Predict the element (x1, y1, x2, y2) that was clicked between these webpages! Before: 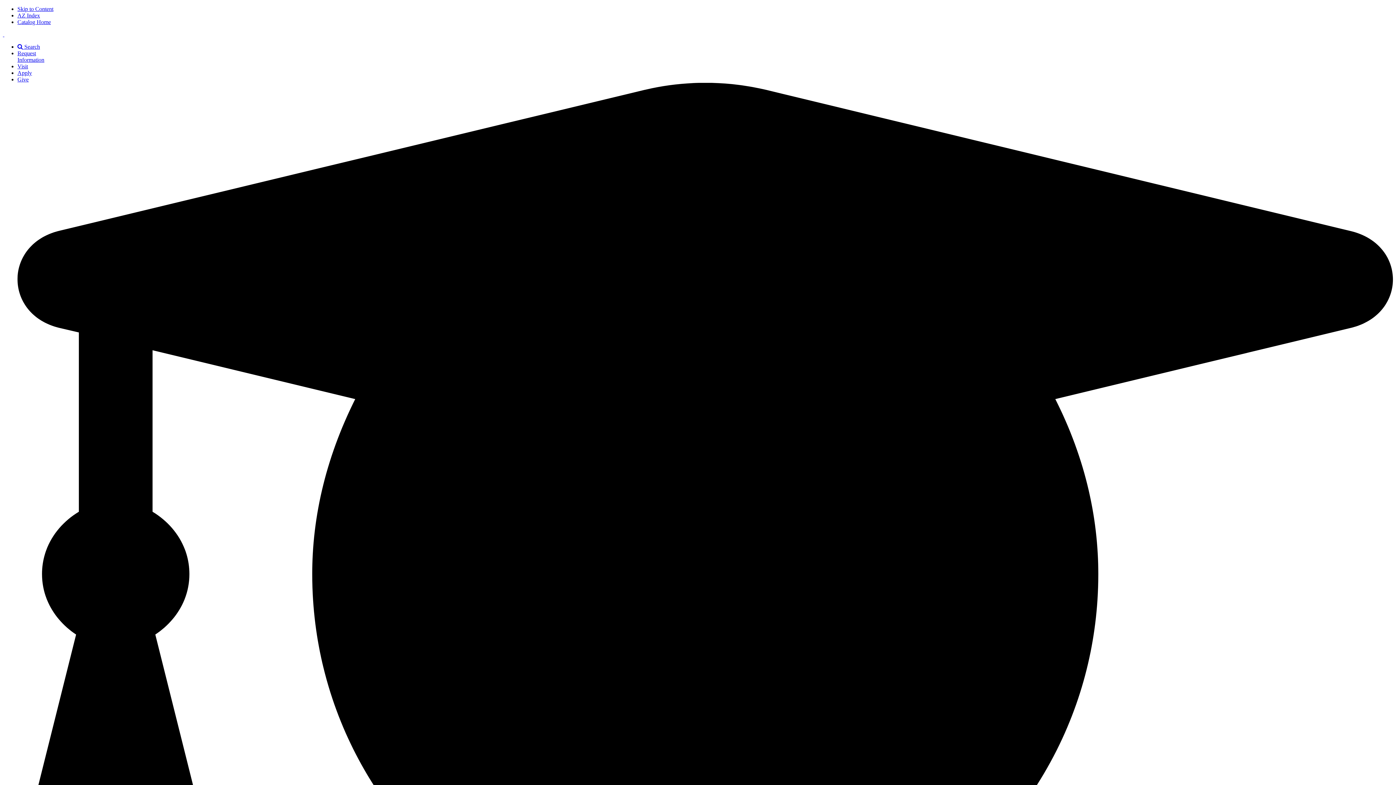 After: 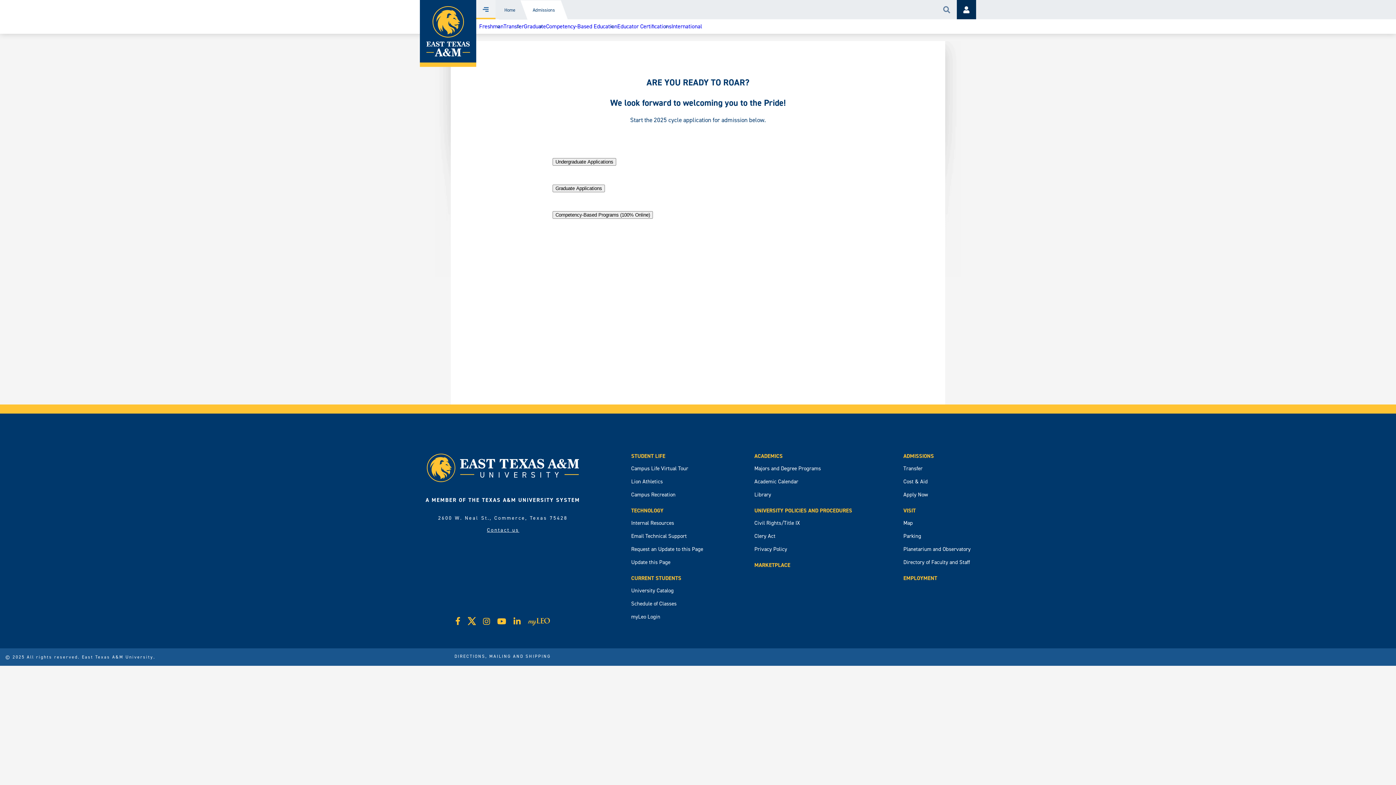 Action: label: Apply bbox: (17, 69, 32, 76)